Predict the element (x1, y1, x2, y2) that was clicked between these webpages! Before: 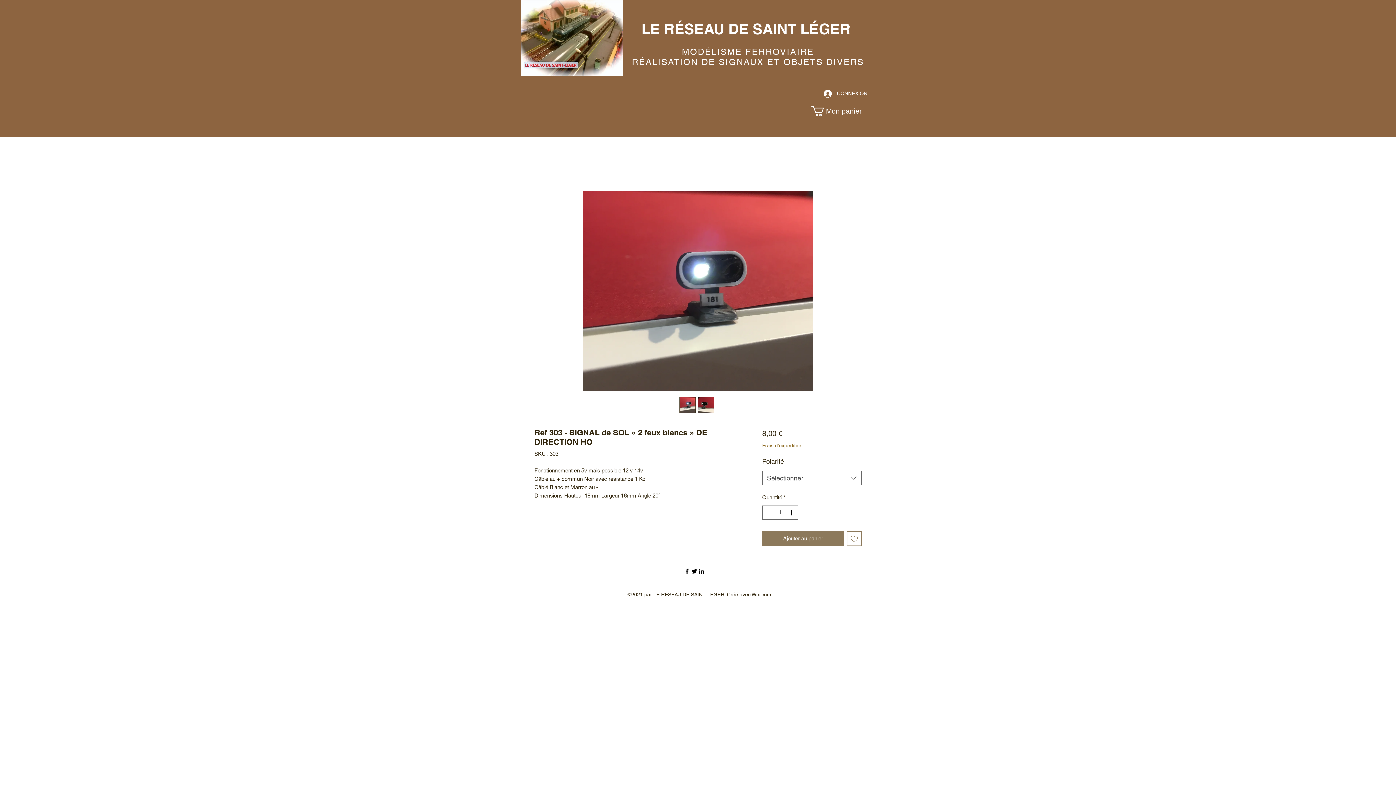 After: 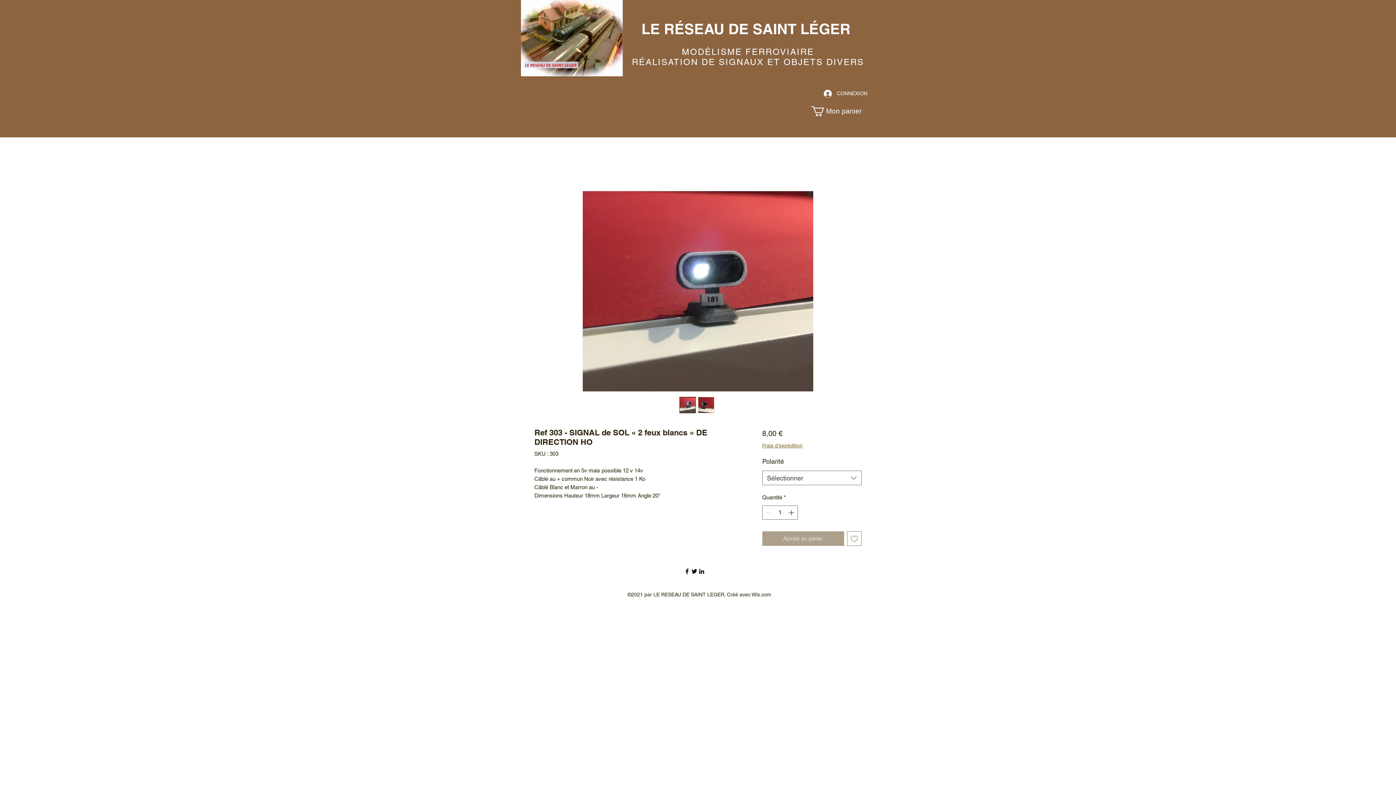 Action: label: Ajouter au panier bbox: (762, 531, 844, 546)